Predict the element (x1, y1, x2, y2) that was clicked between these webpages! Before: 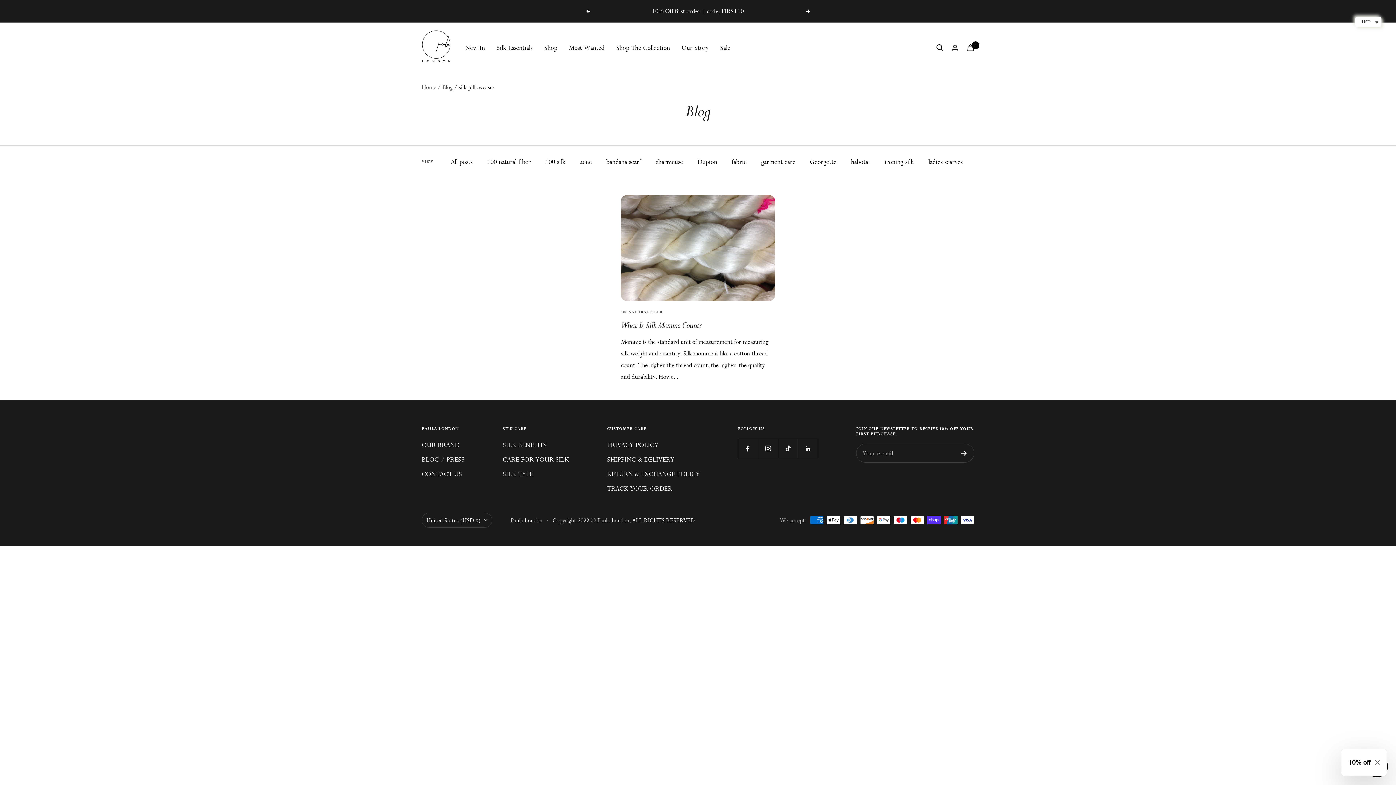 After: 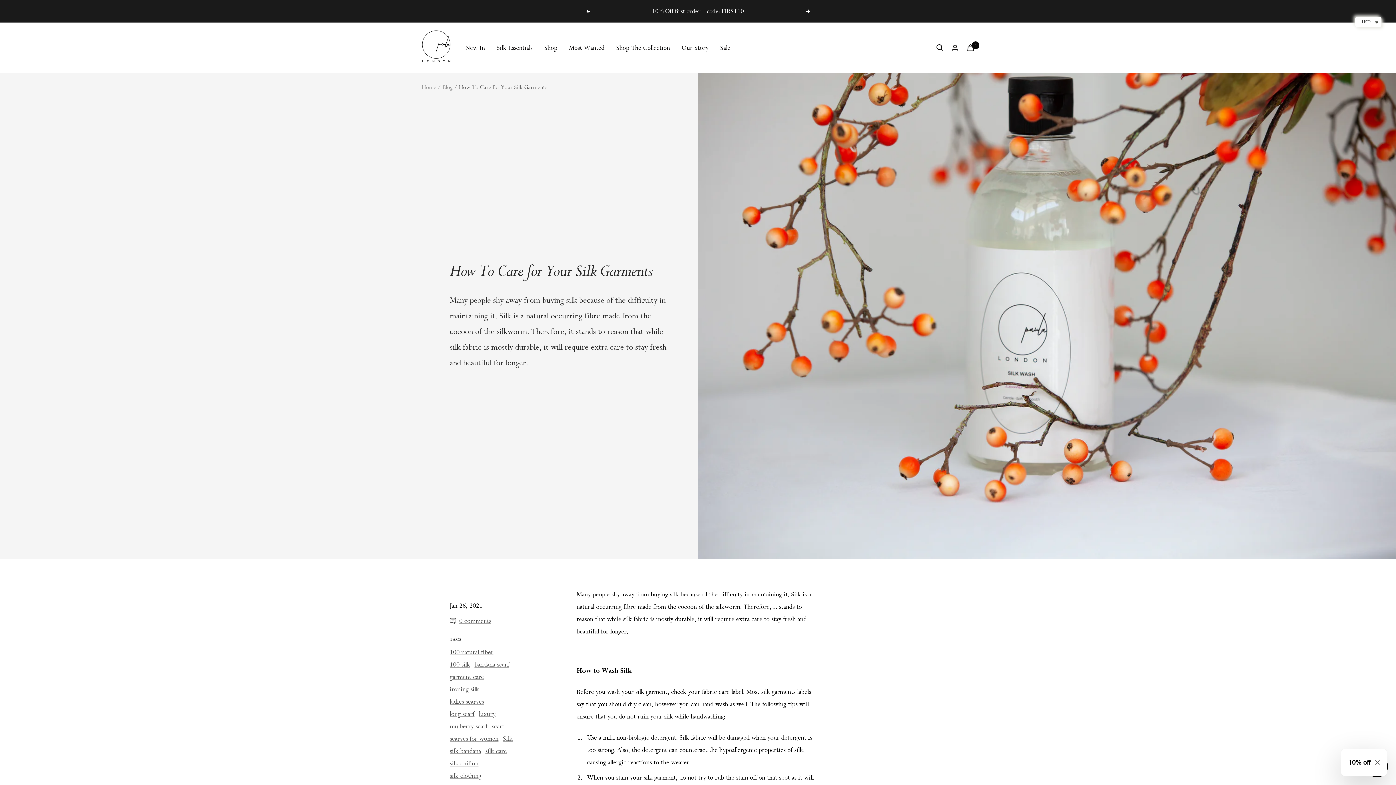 Action: bbox: (502, 453, 569, 465) label: CARE FOR YOUR SILK